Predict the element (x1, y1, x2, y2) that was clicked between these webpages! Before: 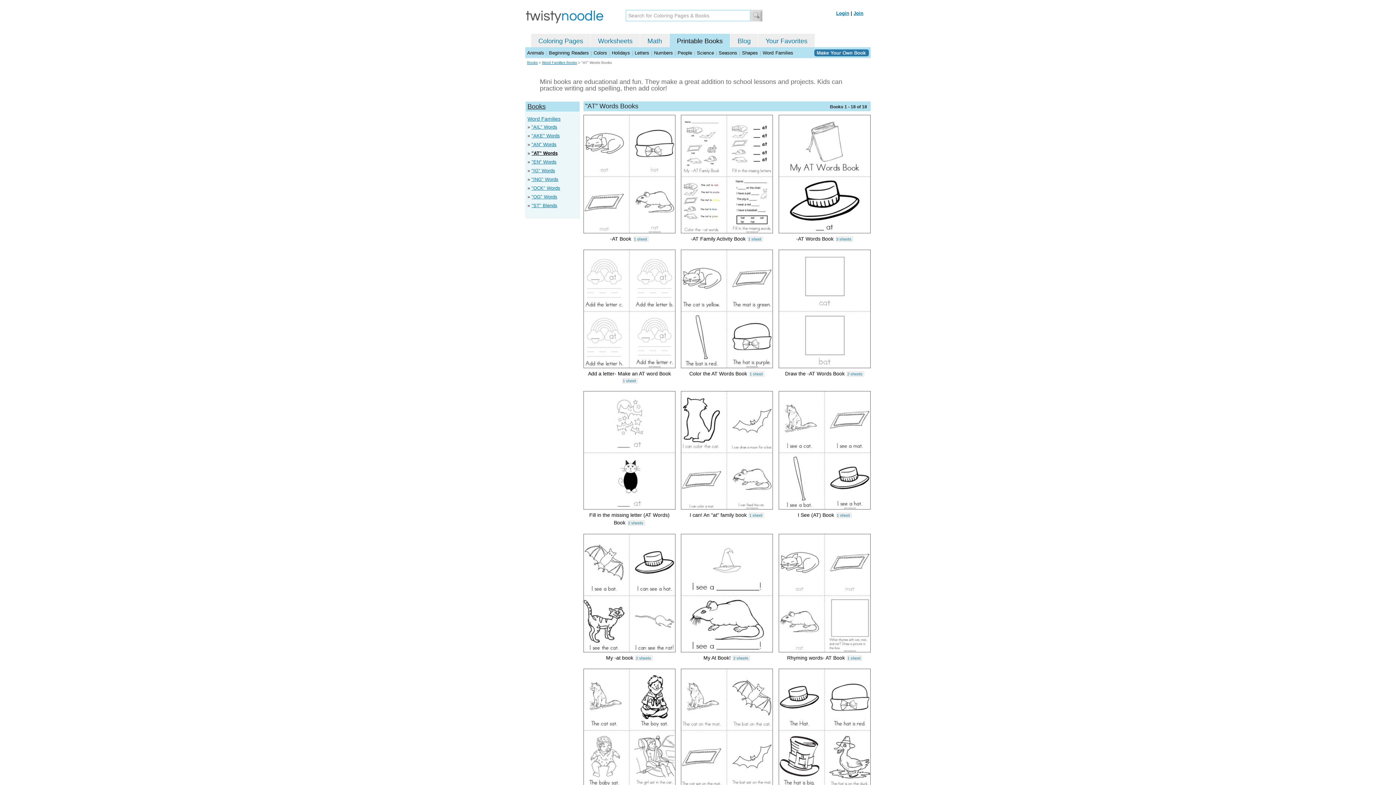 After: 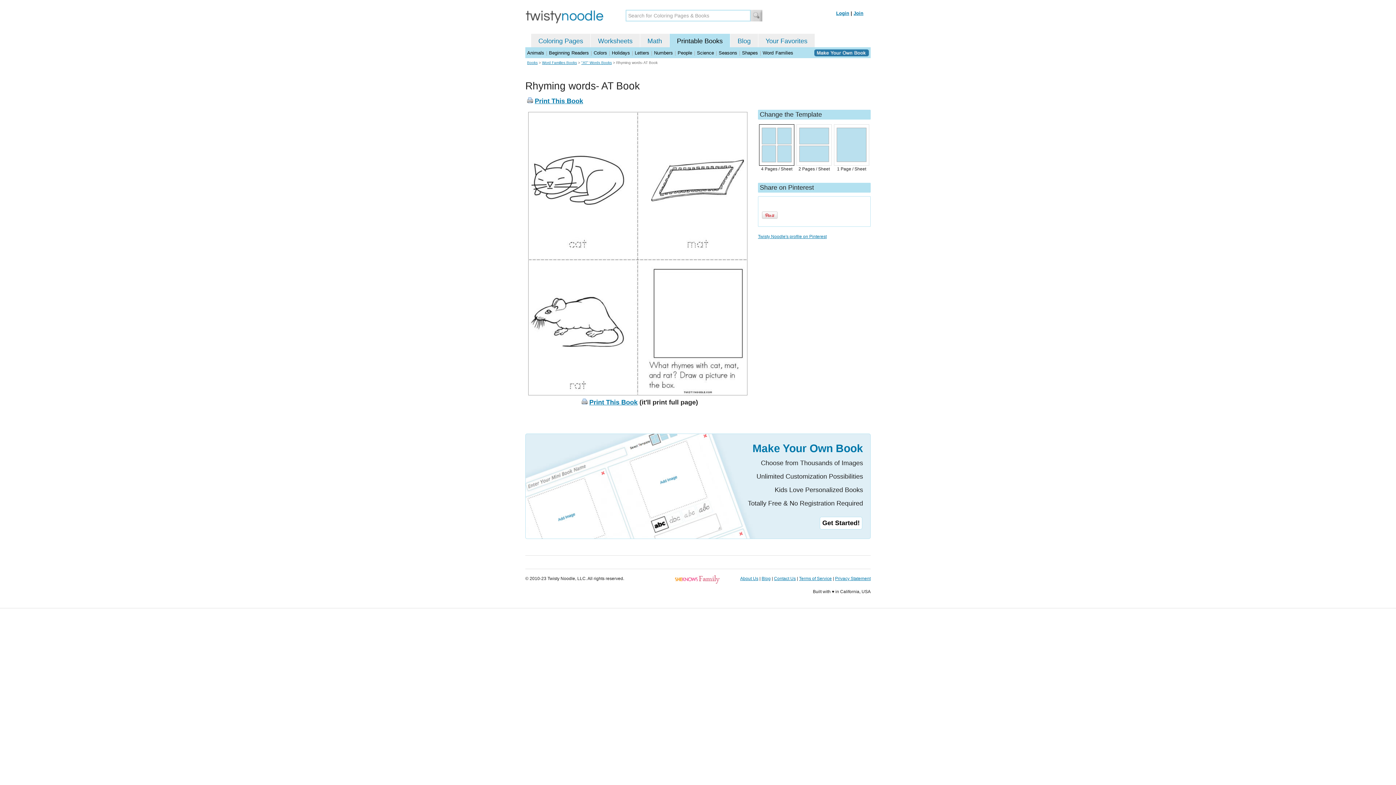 Action: bbox: (778, 648, 870, 653)